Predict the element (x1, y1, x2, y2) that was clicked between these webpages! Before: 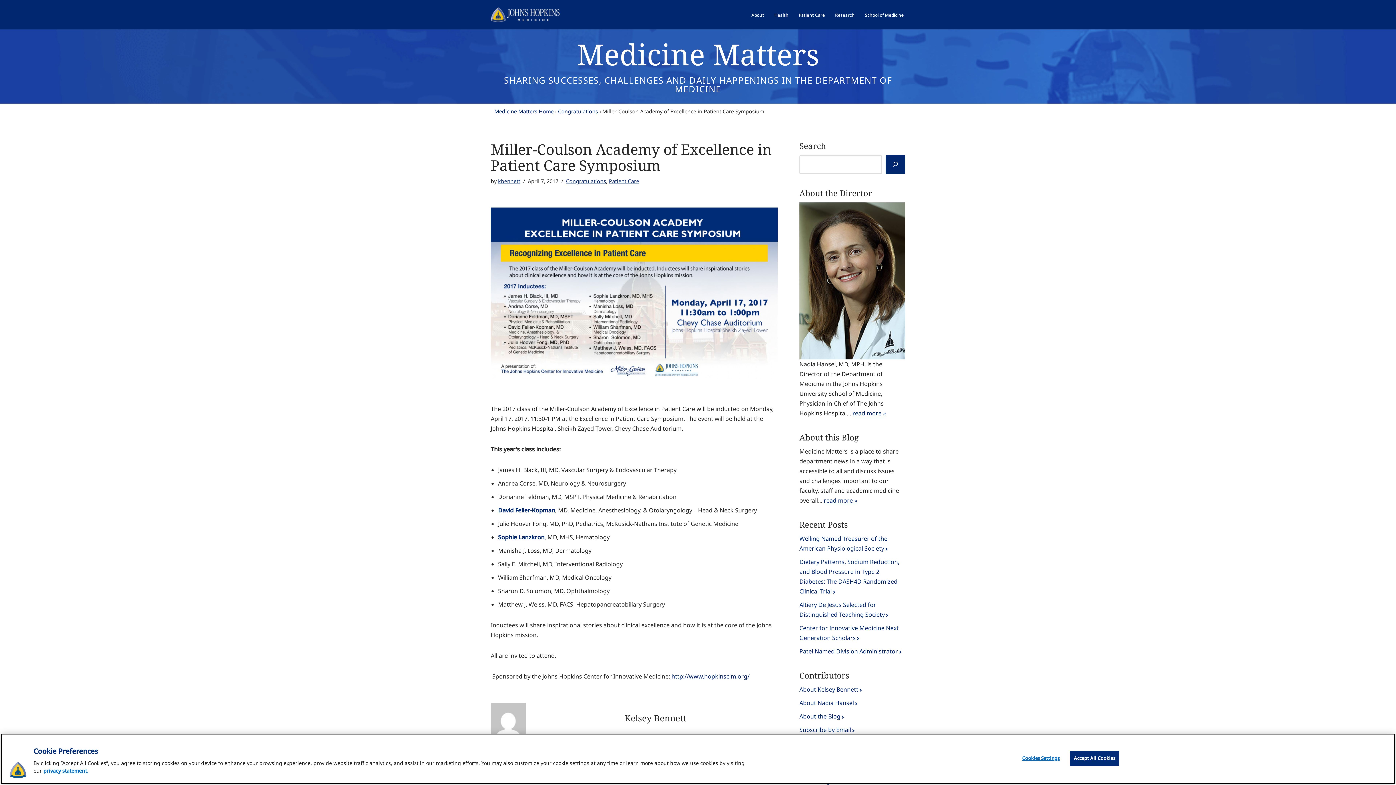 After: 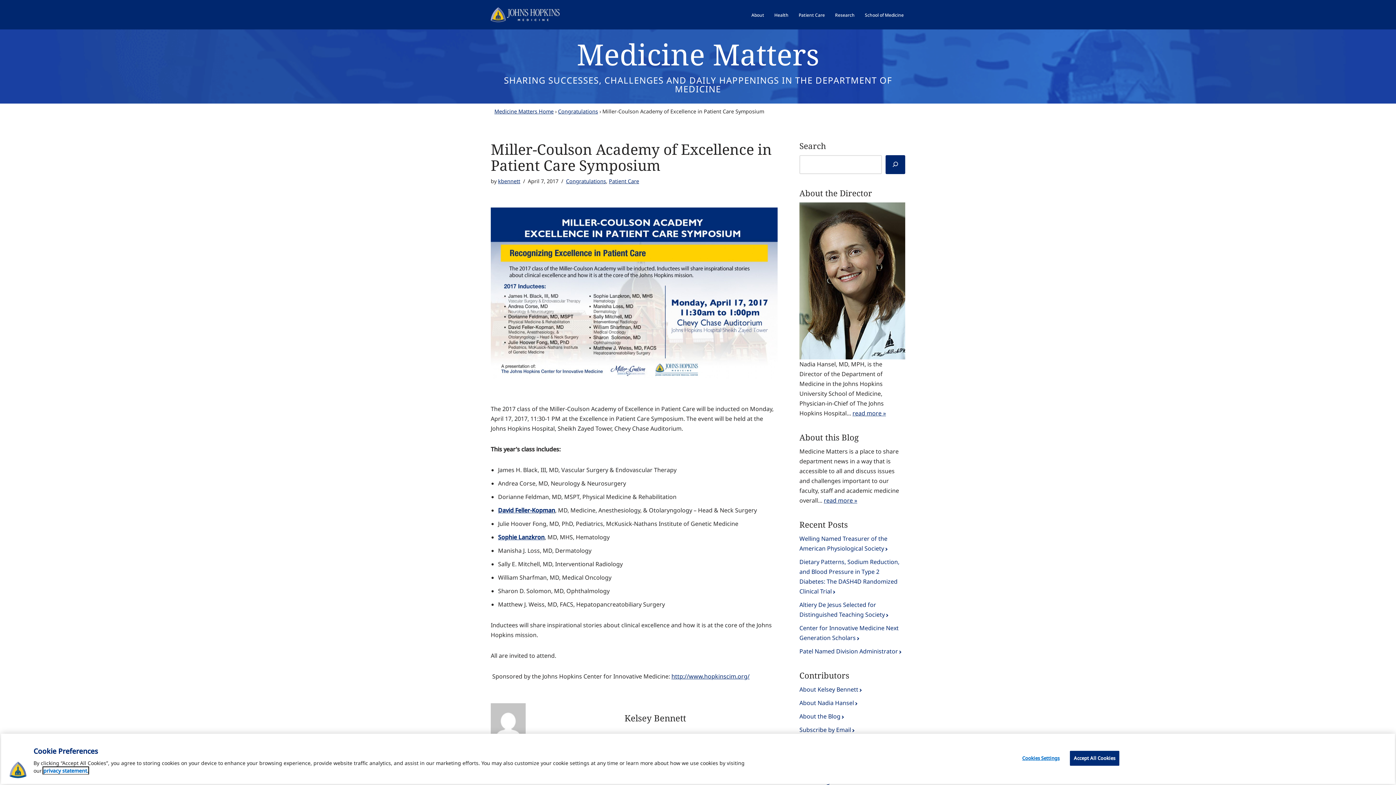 Action: label:  privacy statement, opens in a new tab bbox: (43, 767, 88, 774)